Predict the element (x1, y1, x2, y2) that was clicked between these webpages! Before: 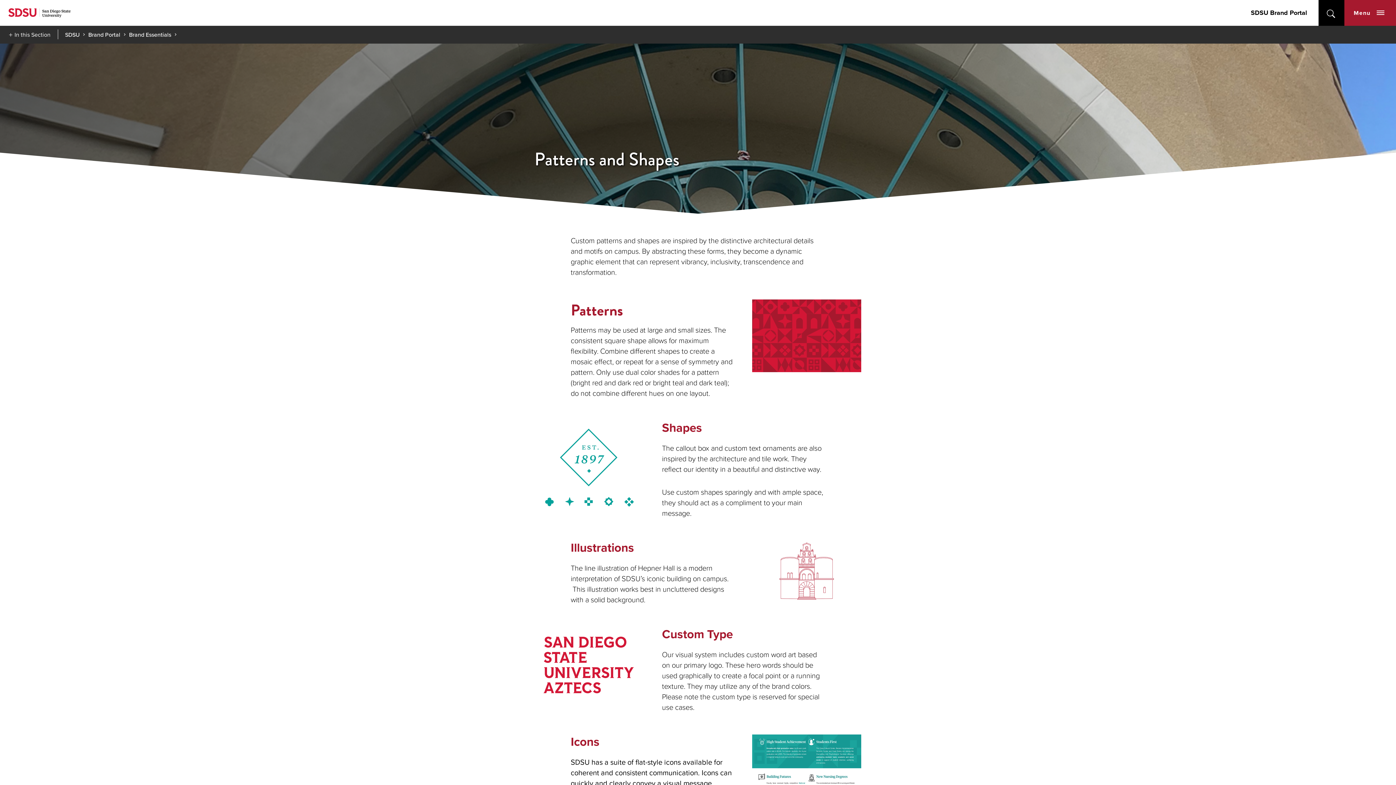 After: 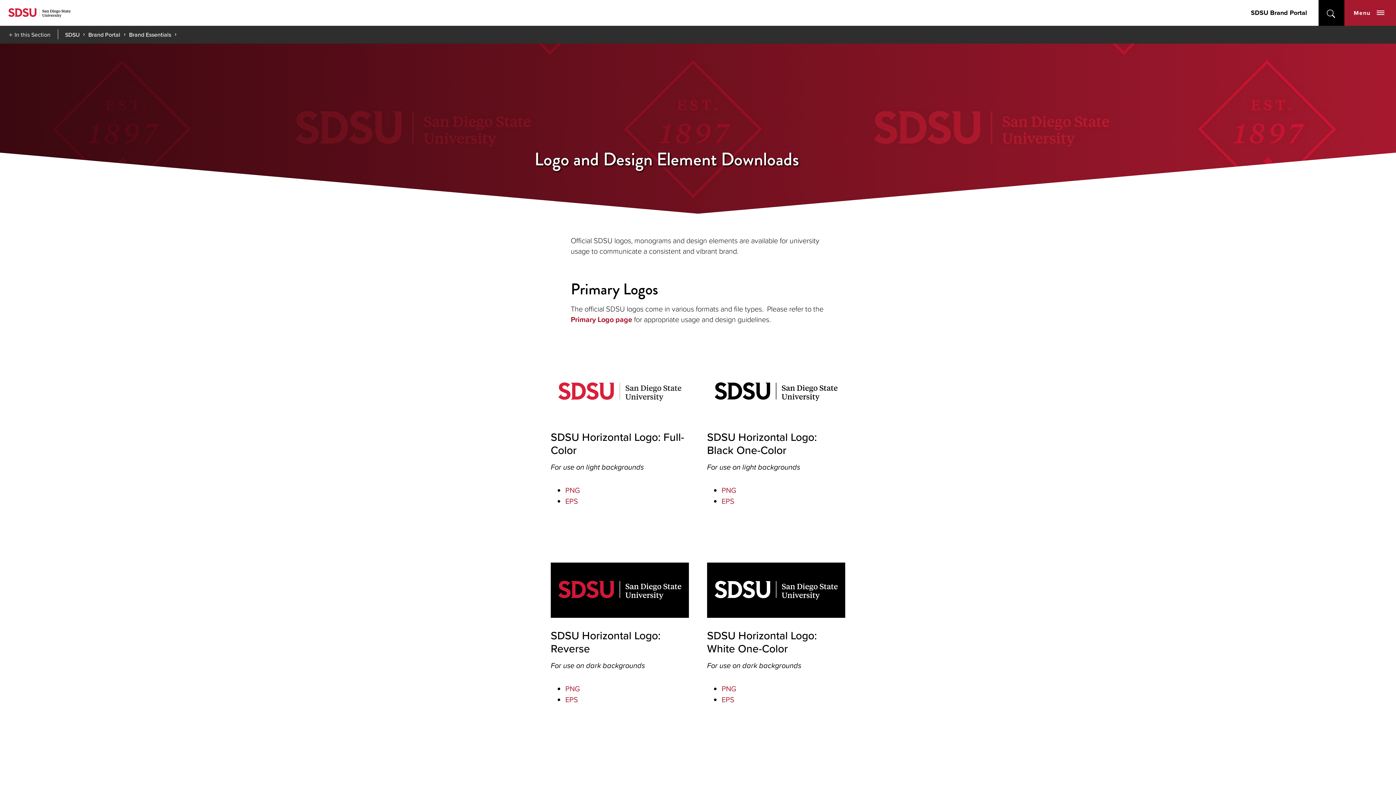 Action: bbox: (662, 625, 733, 643) label: Custom Type